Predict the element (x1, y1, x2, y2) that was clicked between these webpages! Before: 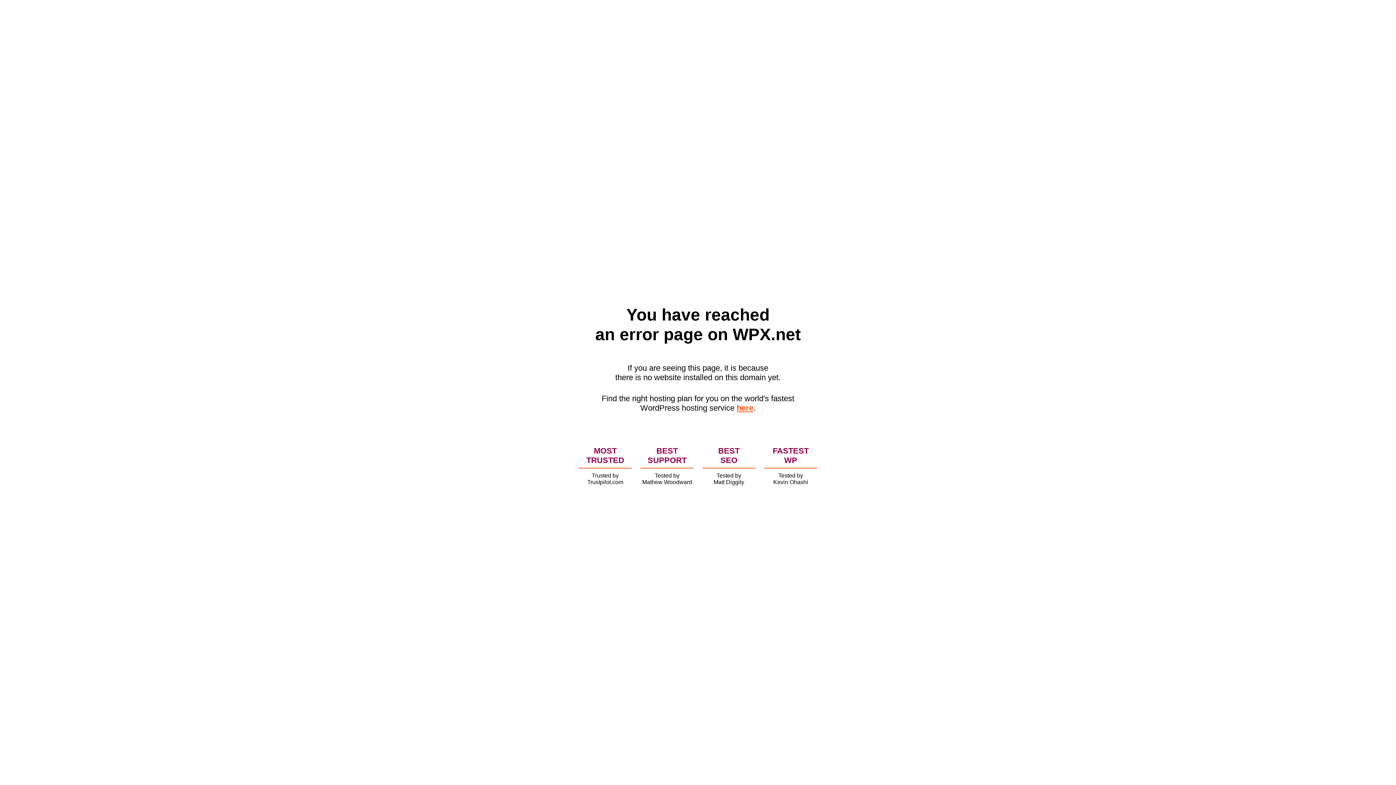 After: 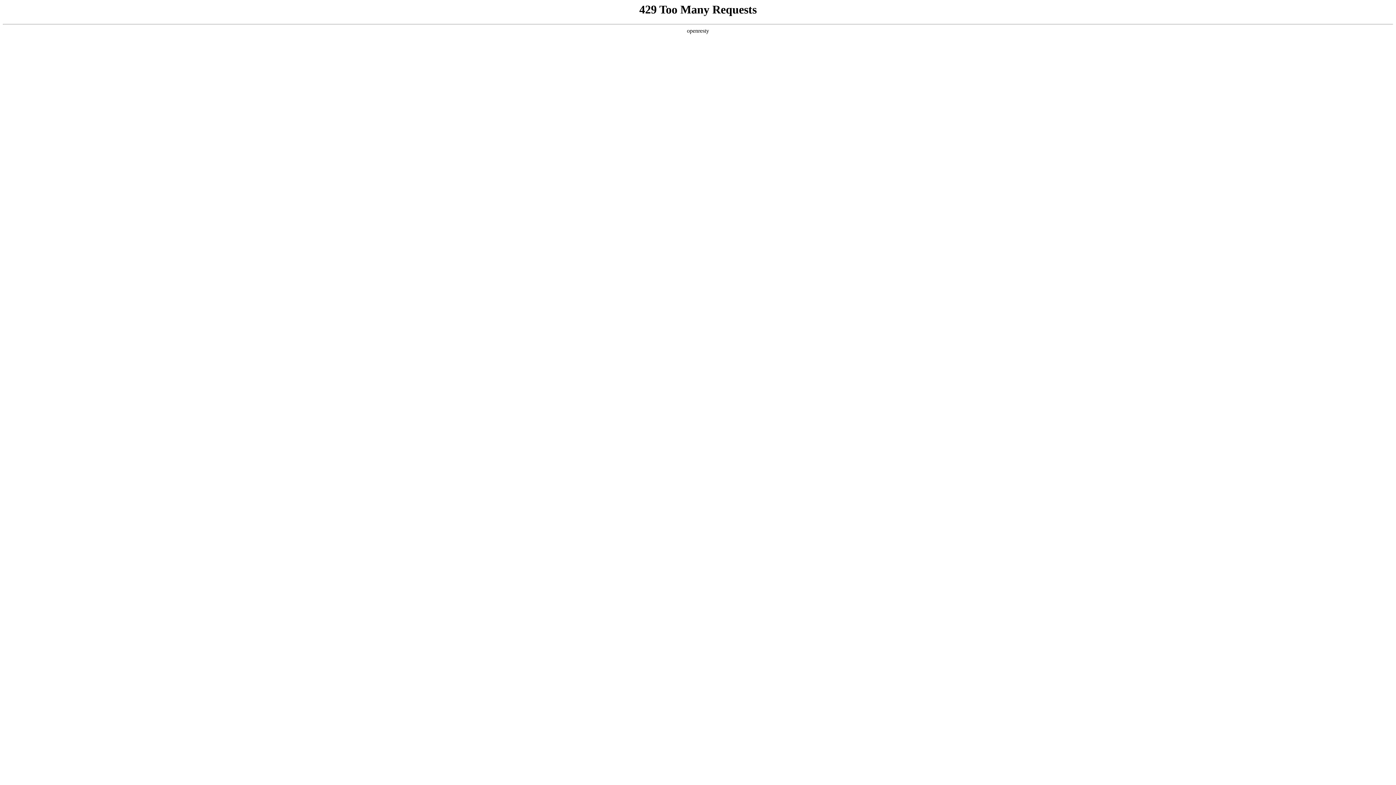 Action: bbox: (736, 403, 753, 412) label: here